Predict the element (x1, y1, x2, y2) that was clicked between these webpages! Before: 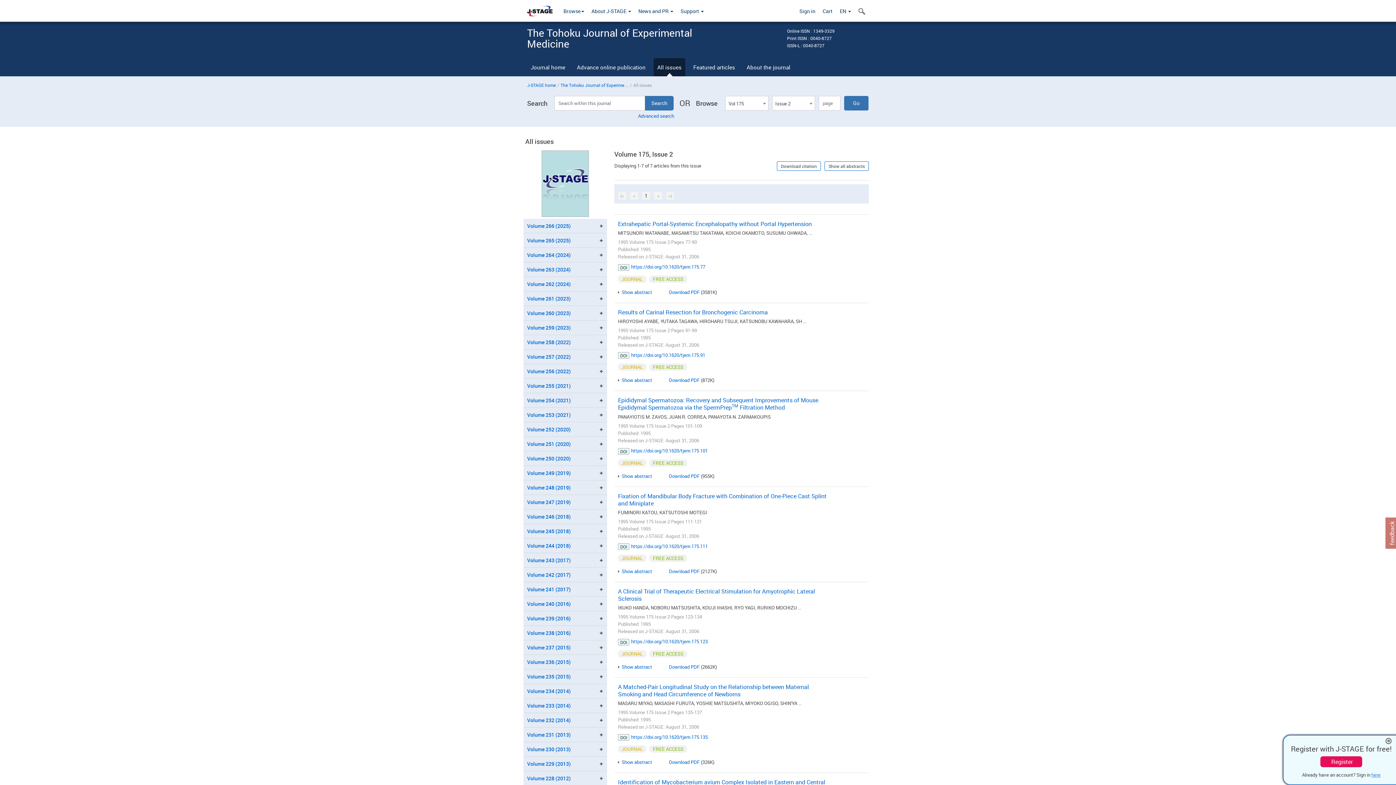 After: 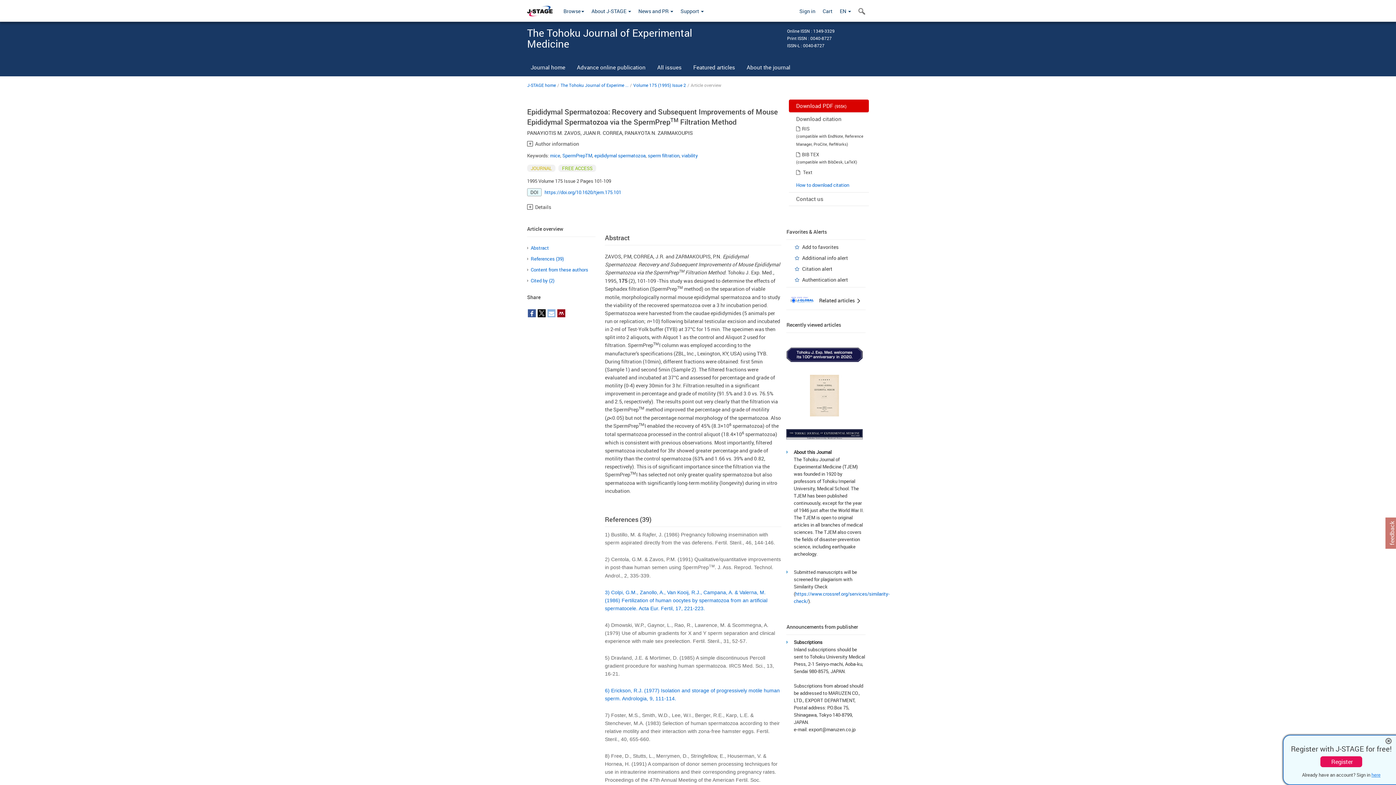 Action: label: https://doi.org/10.1620/tjem.175.101 bbox: (631, 447, 708, 454)